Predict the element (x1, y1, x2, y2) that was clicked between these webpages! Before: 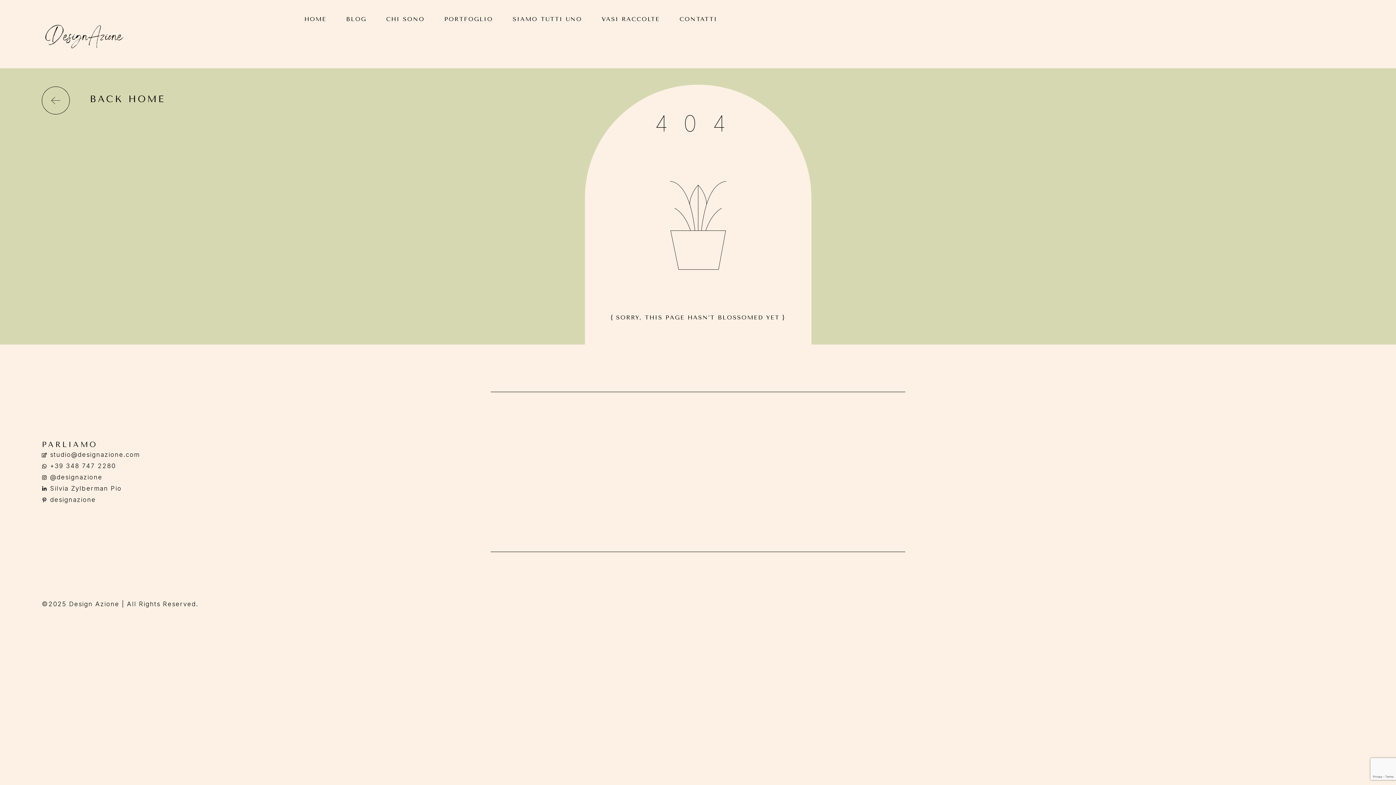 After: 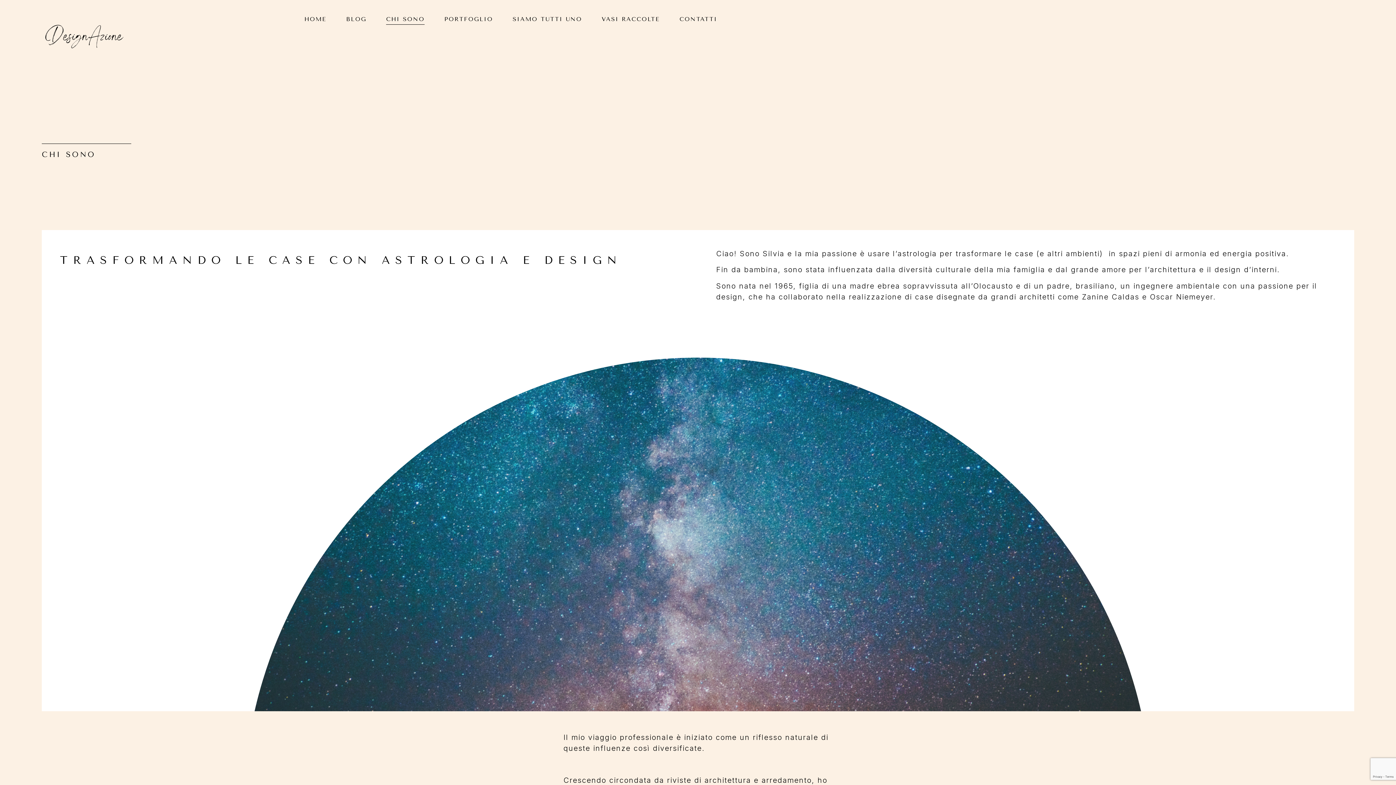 Action: label: CHI SONO bbox: (386, 13, 424, 24)